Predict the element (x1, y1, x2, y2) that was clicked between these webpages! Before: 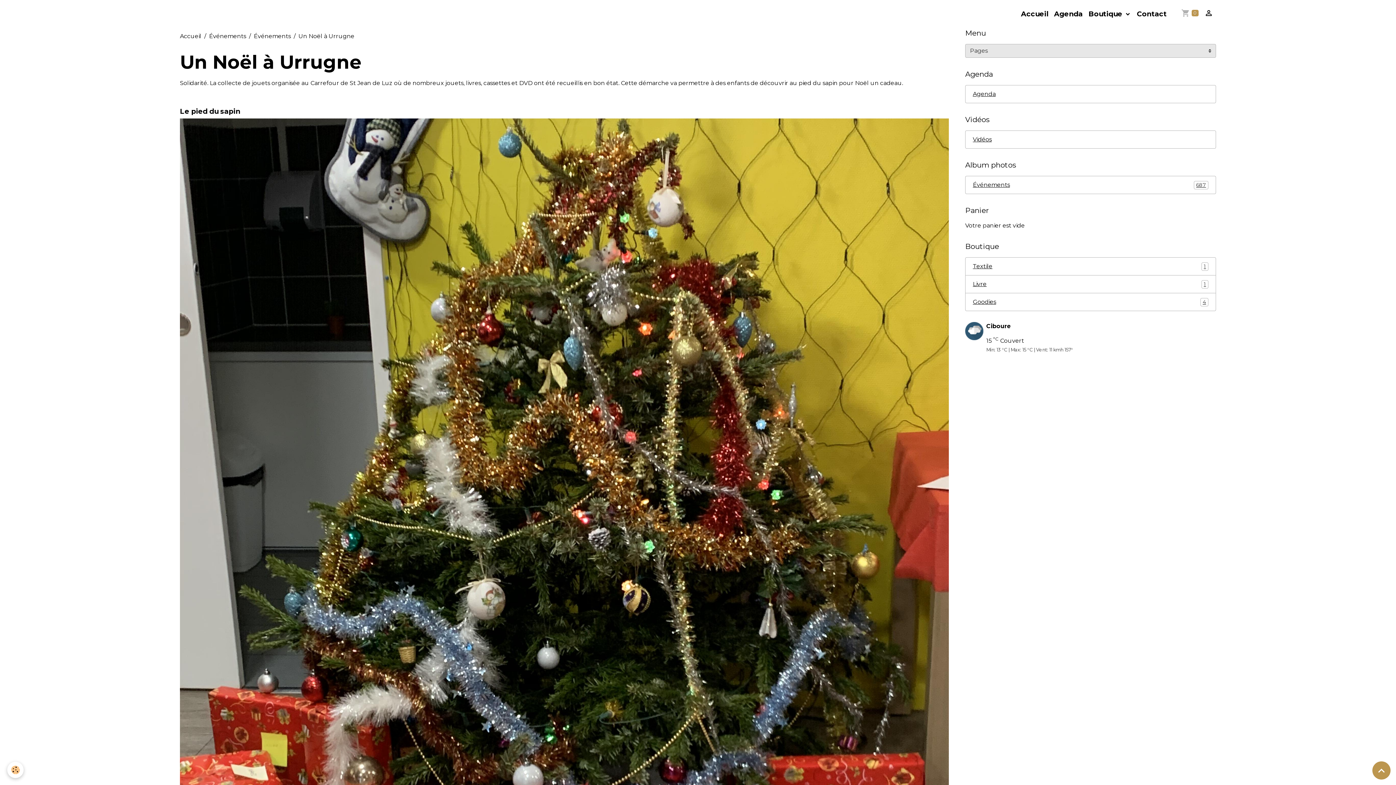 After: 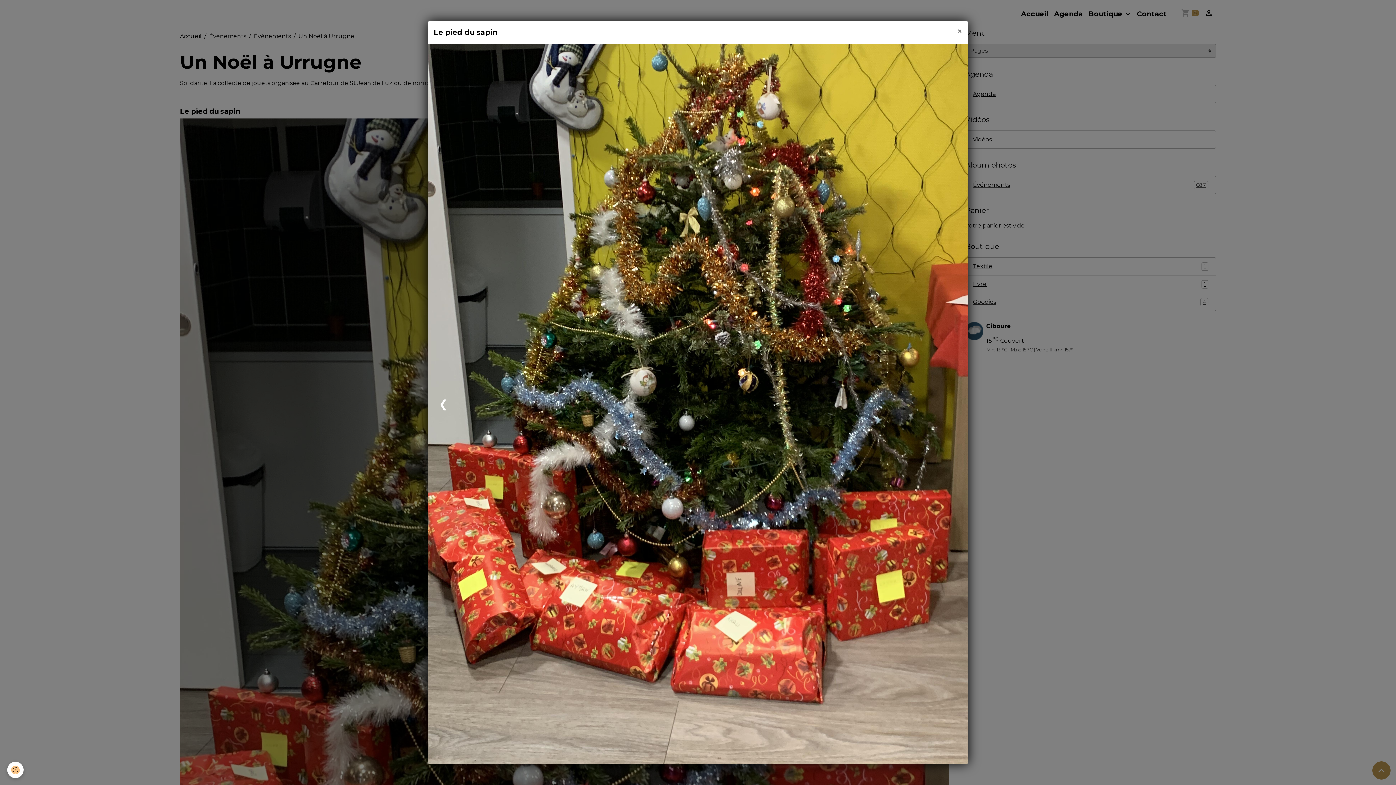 Action: bbox: (180, 627, 949, 634)